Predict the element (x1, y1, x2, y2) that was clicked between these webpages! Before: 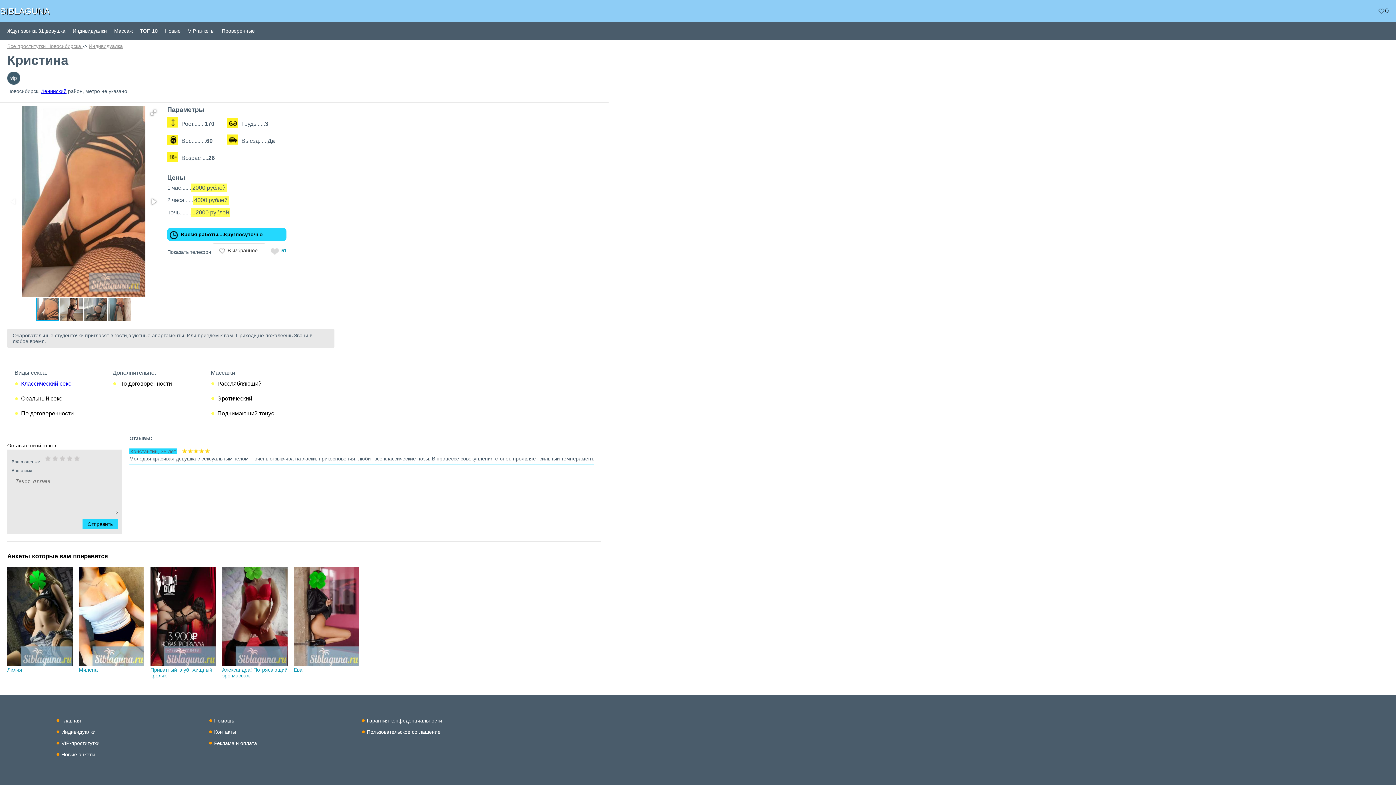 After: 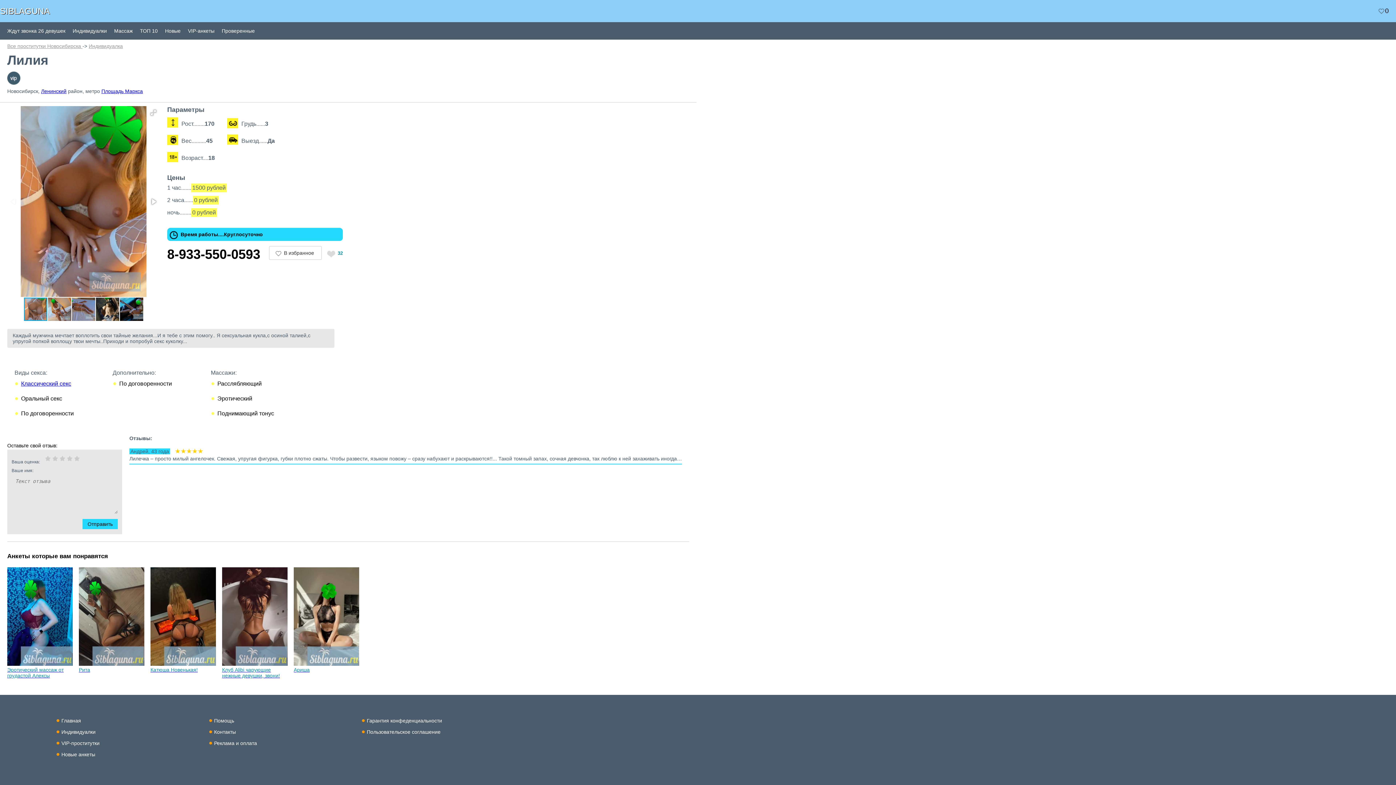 Action: bbox: (7, 661, 72, 673) label:  Лилия